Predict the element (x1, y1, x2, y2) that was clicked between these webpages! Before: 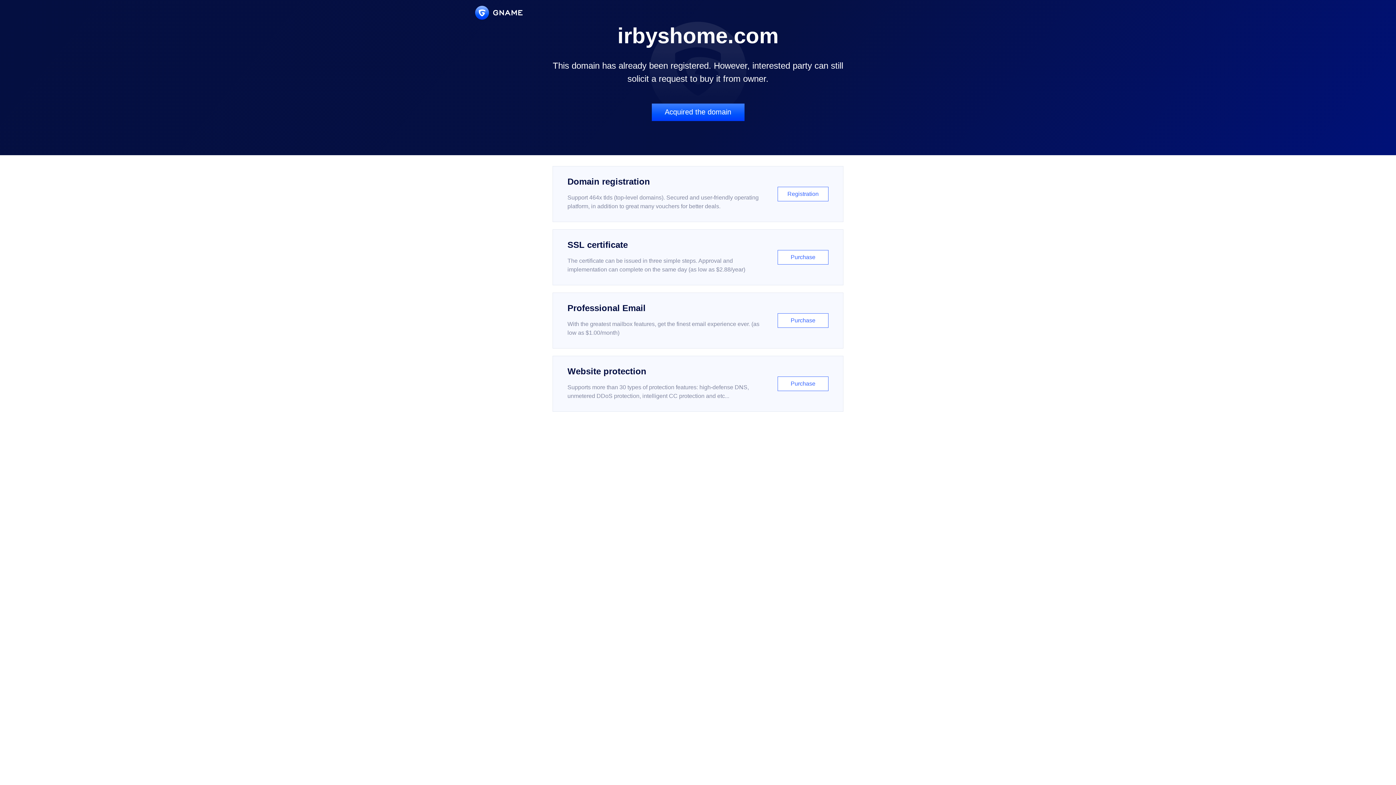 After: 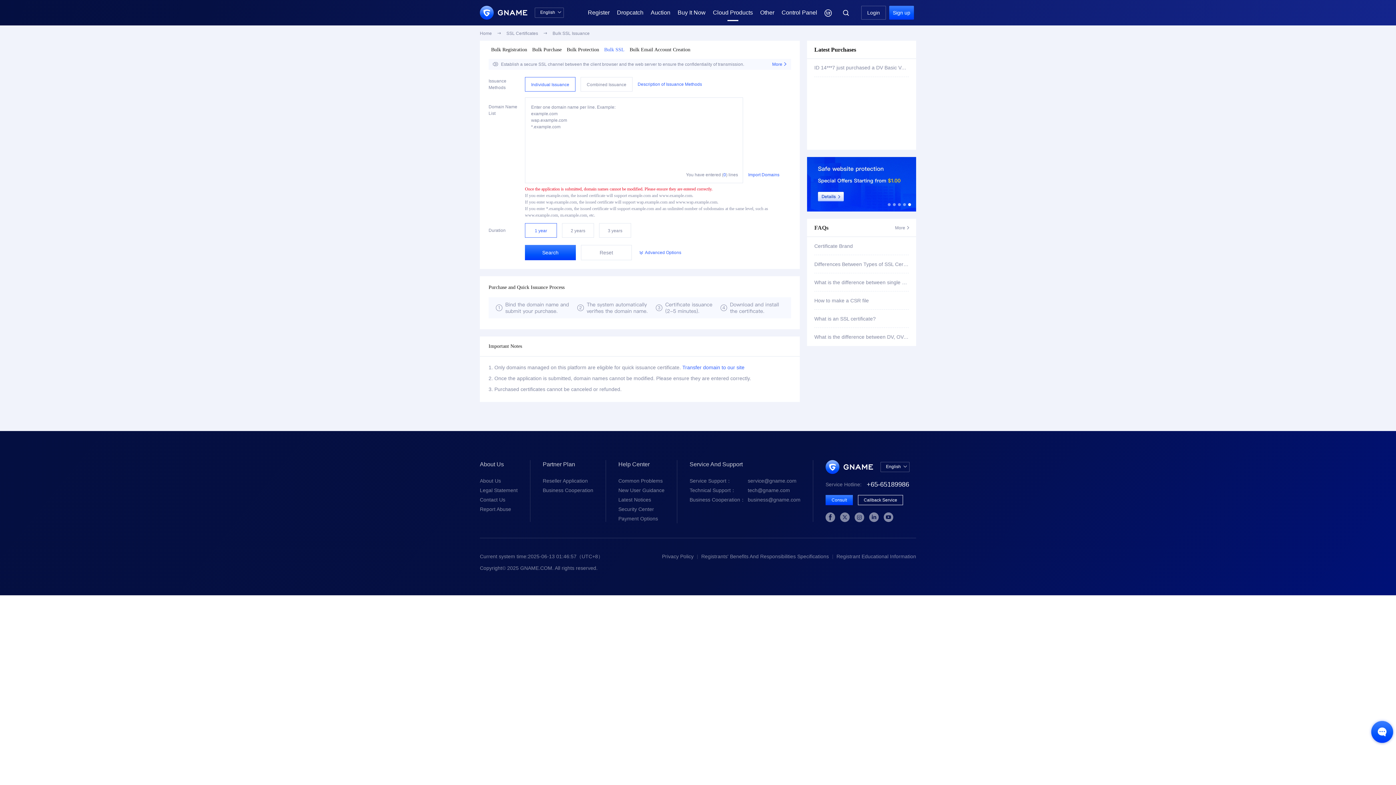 Action: bbox: (552, 229, 843, 285) label: SSL certificate

The certificate can be issued in three simple steps. Approval and implementation can complete on the same day (as low as $2.88/year)

Purchase